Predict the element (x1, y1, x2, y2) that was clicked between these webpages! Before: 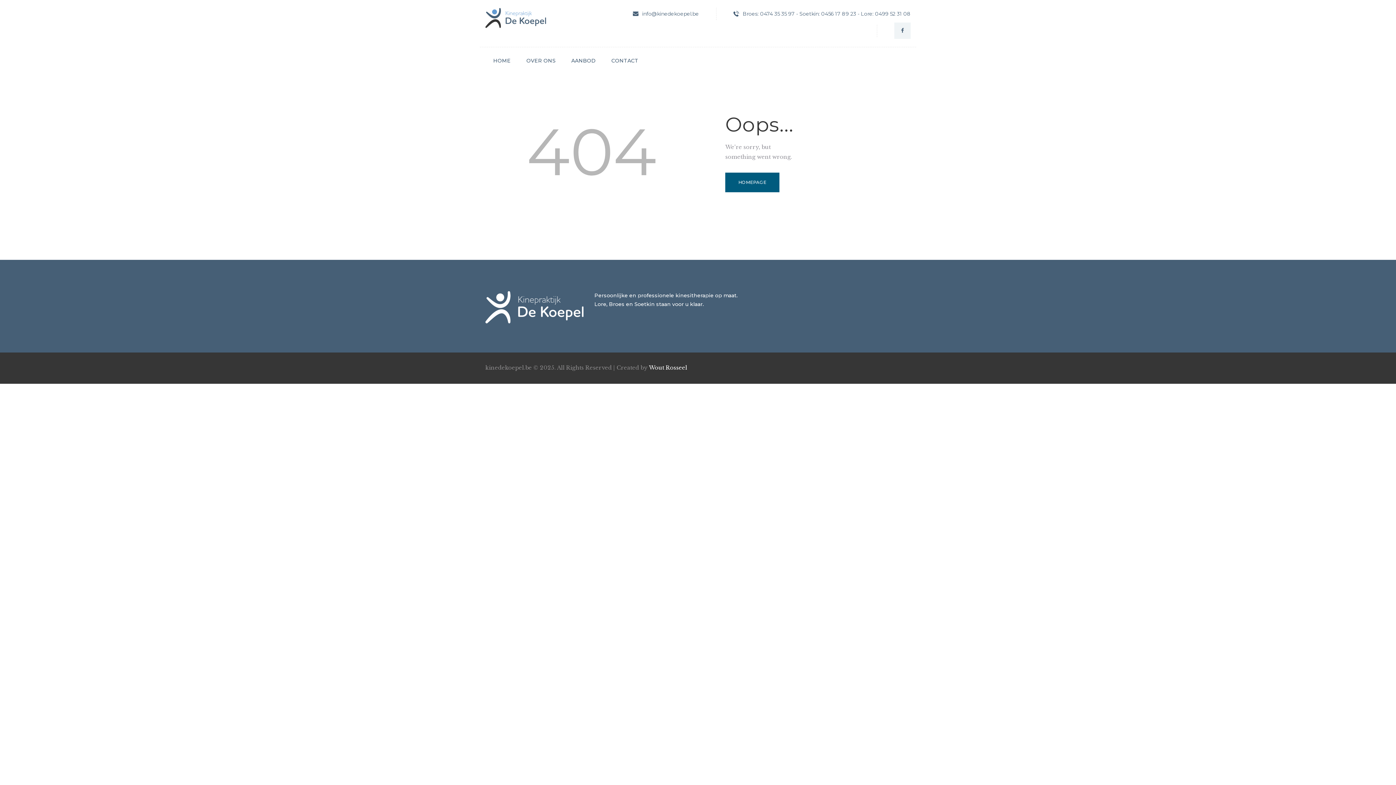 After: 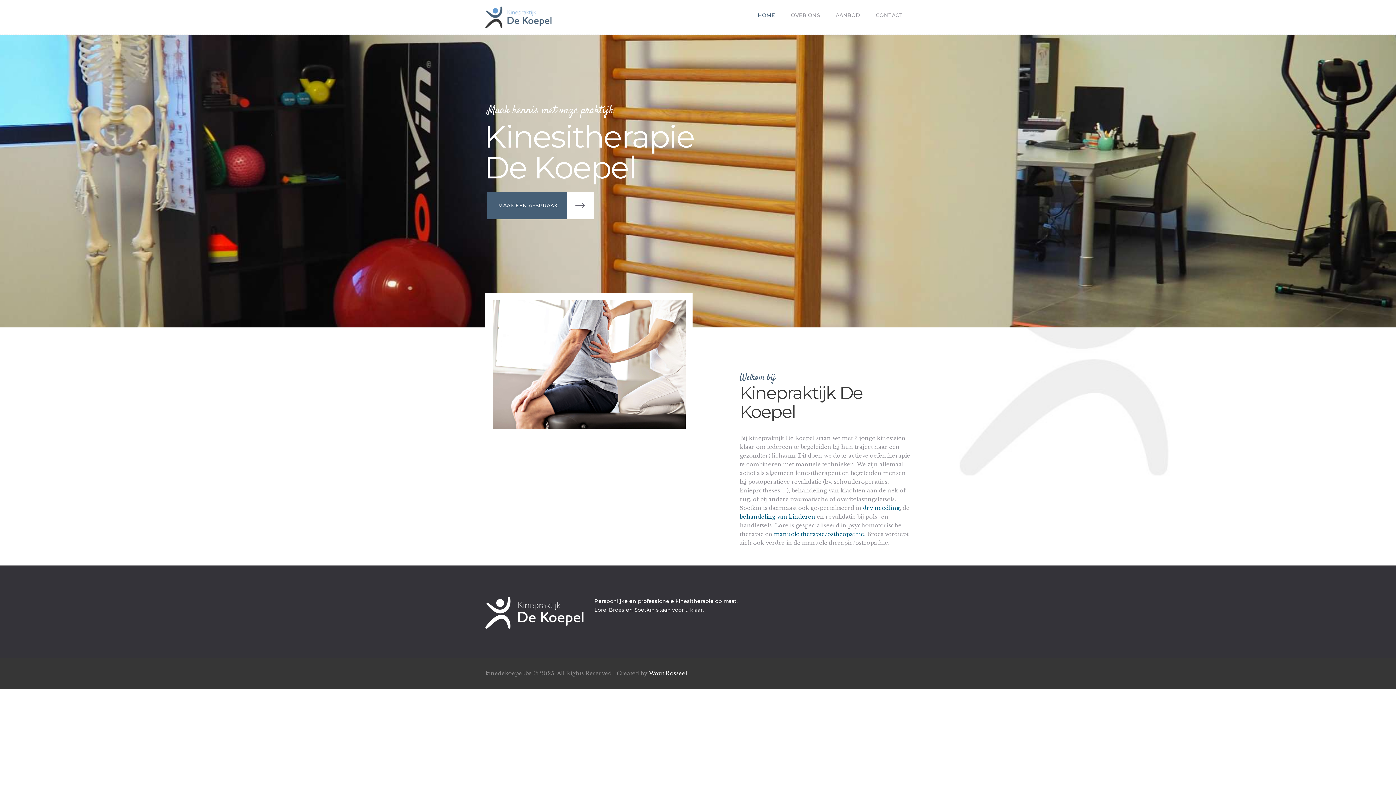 Action: label: HOMEPAGE bbox: (725, 172, 779, 192)